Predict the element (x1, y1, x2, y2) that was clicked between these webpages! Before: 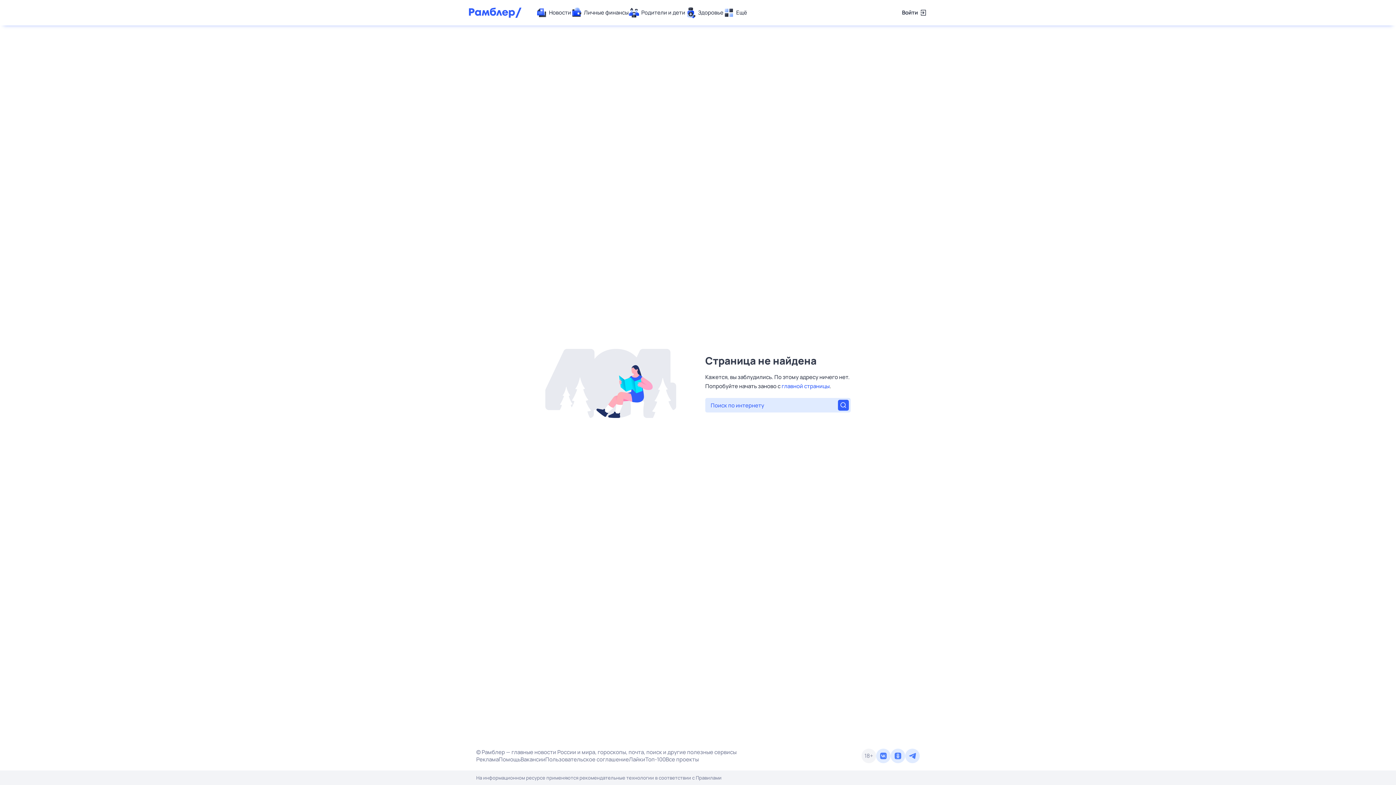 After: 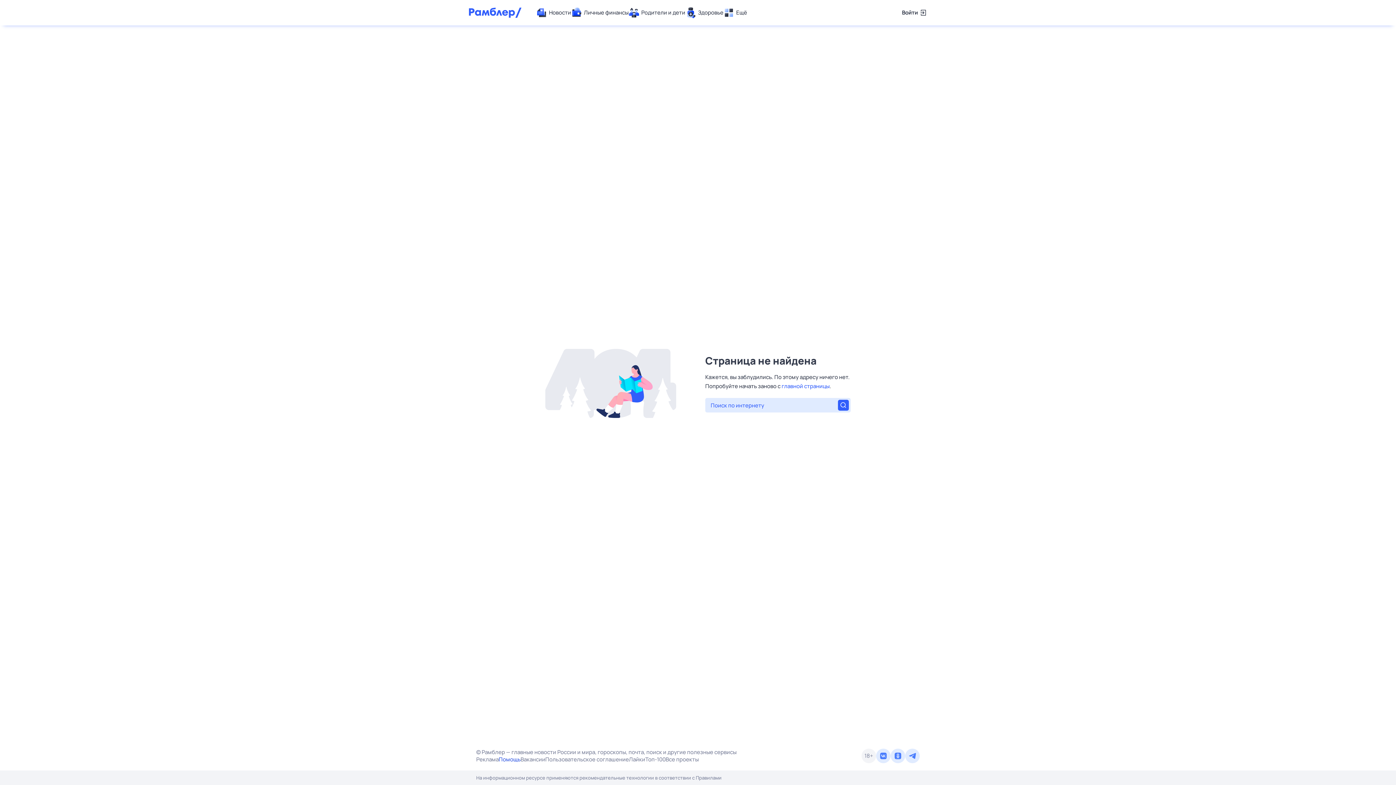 Action: bbox: (498, 756, 520, 763) label: Помощь